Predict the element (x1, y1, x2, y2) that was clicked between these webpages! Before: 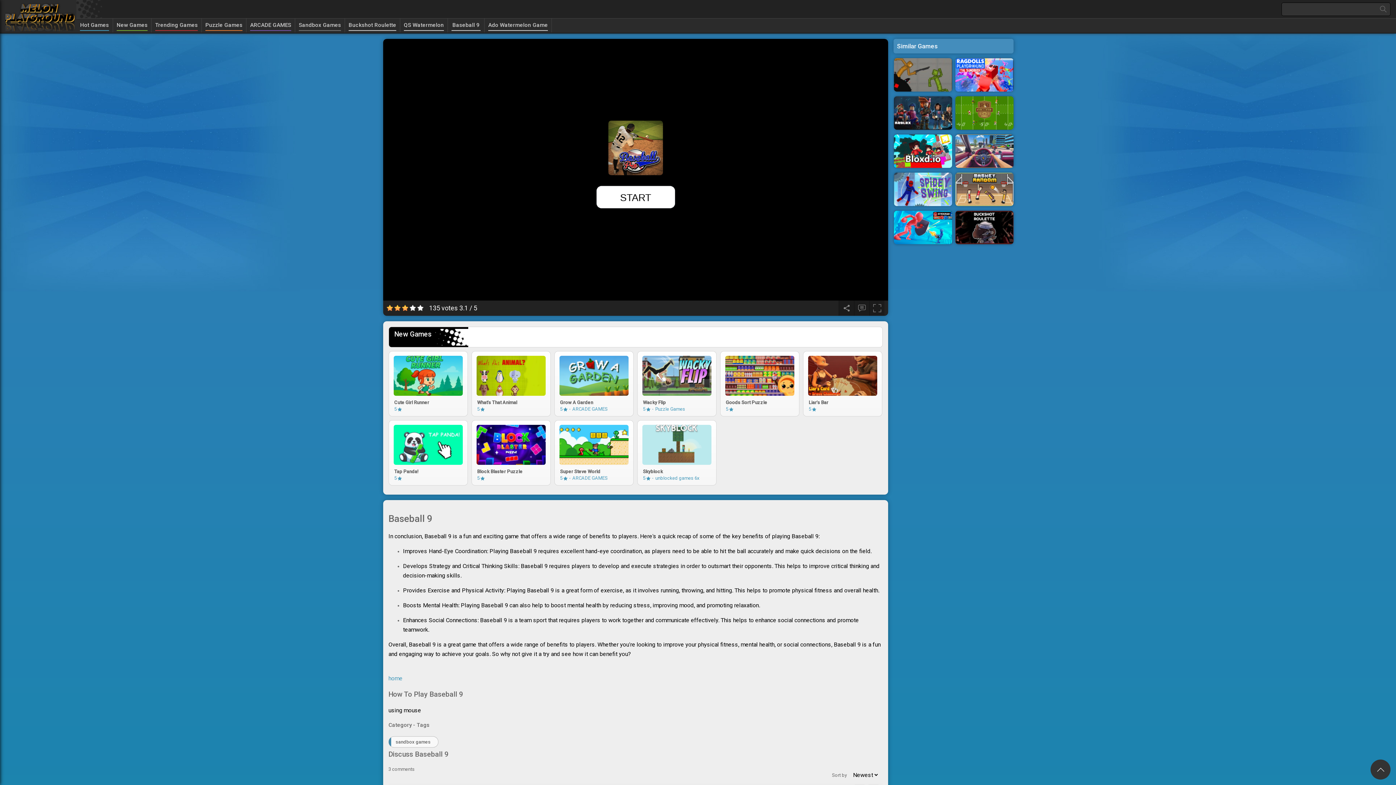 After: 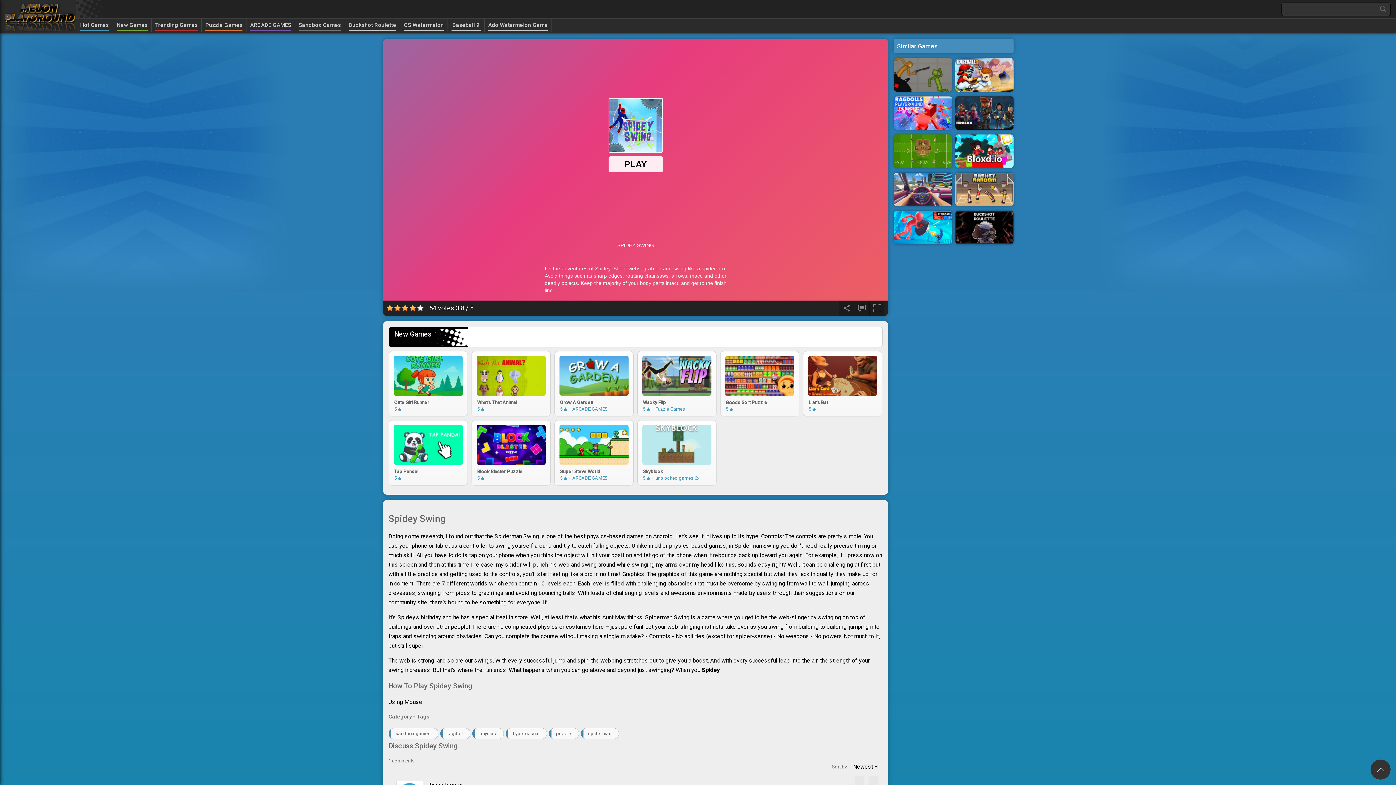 Action: bbox: (894, 172, 952, 207)